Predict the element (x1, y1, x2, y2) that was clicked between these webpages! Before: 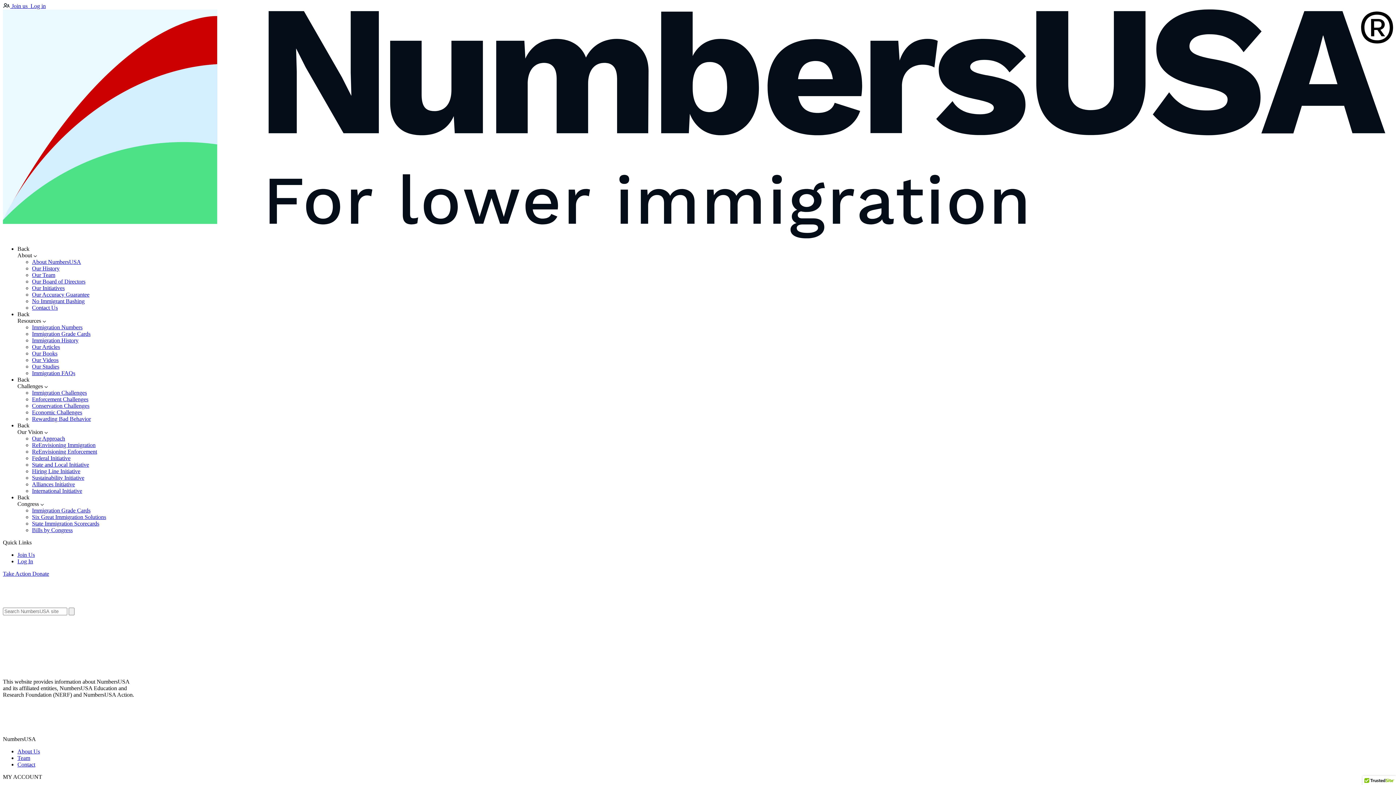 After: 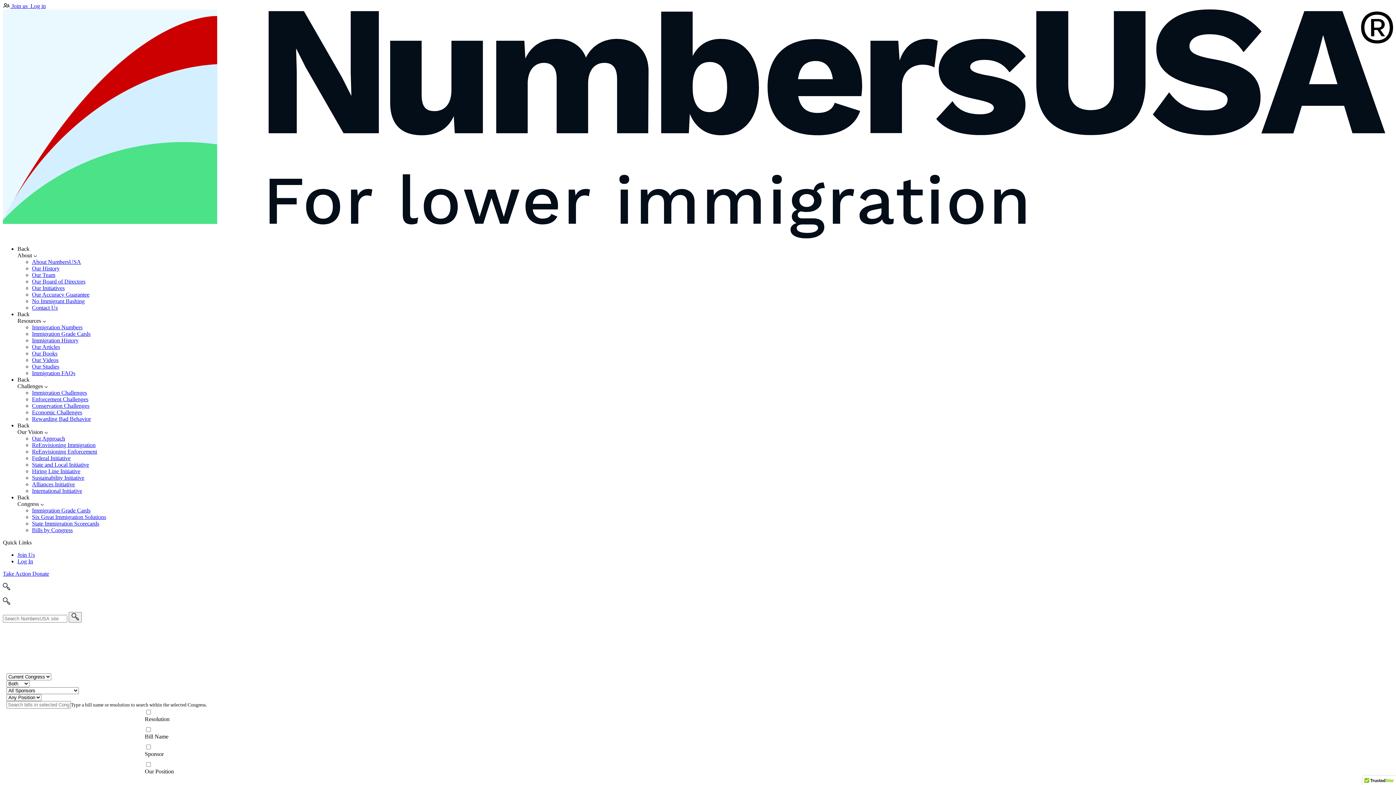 Action: label: Bills by Congress bbox: (32, 527, 72, 533)